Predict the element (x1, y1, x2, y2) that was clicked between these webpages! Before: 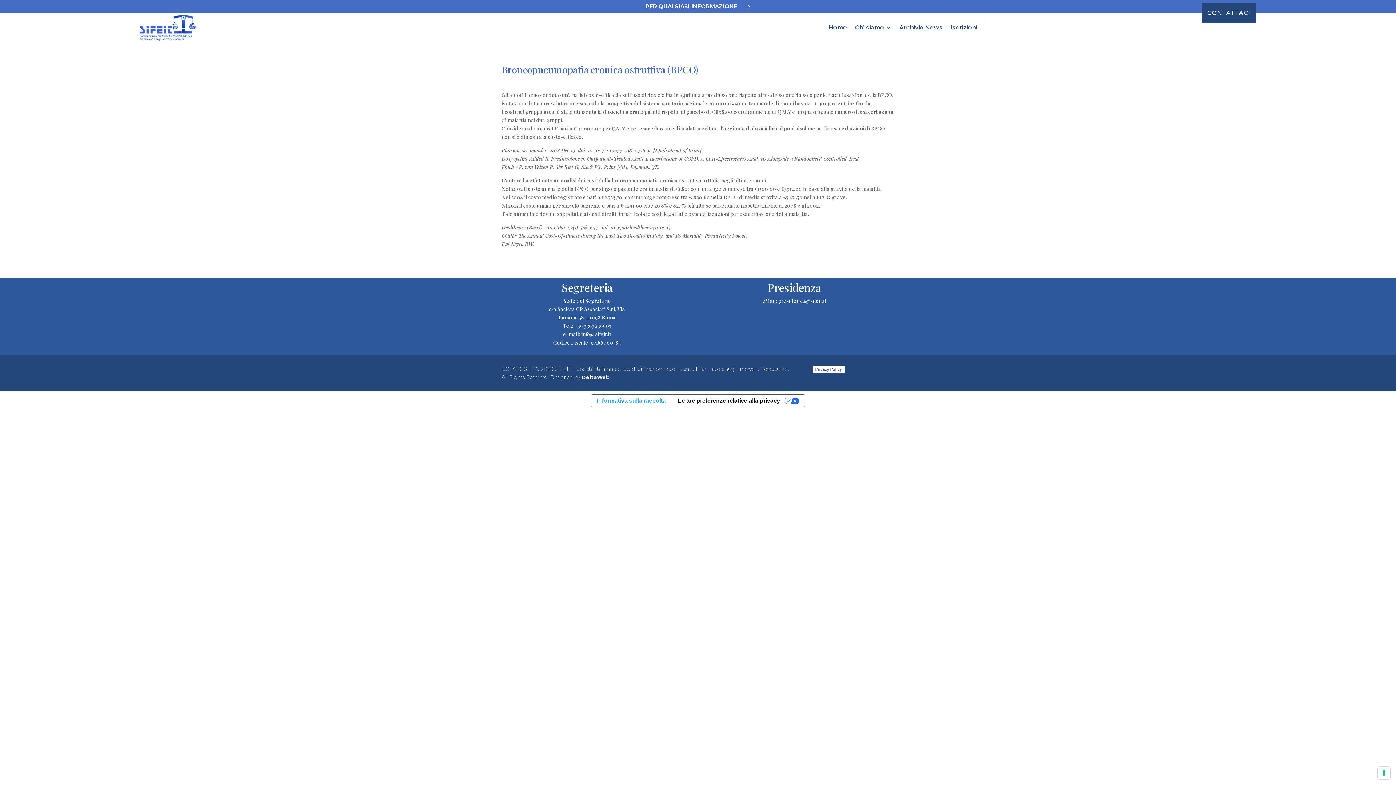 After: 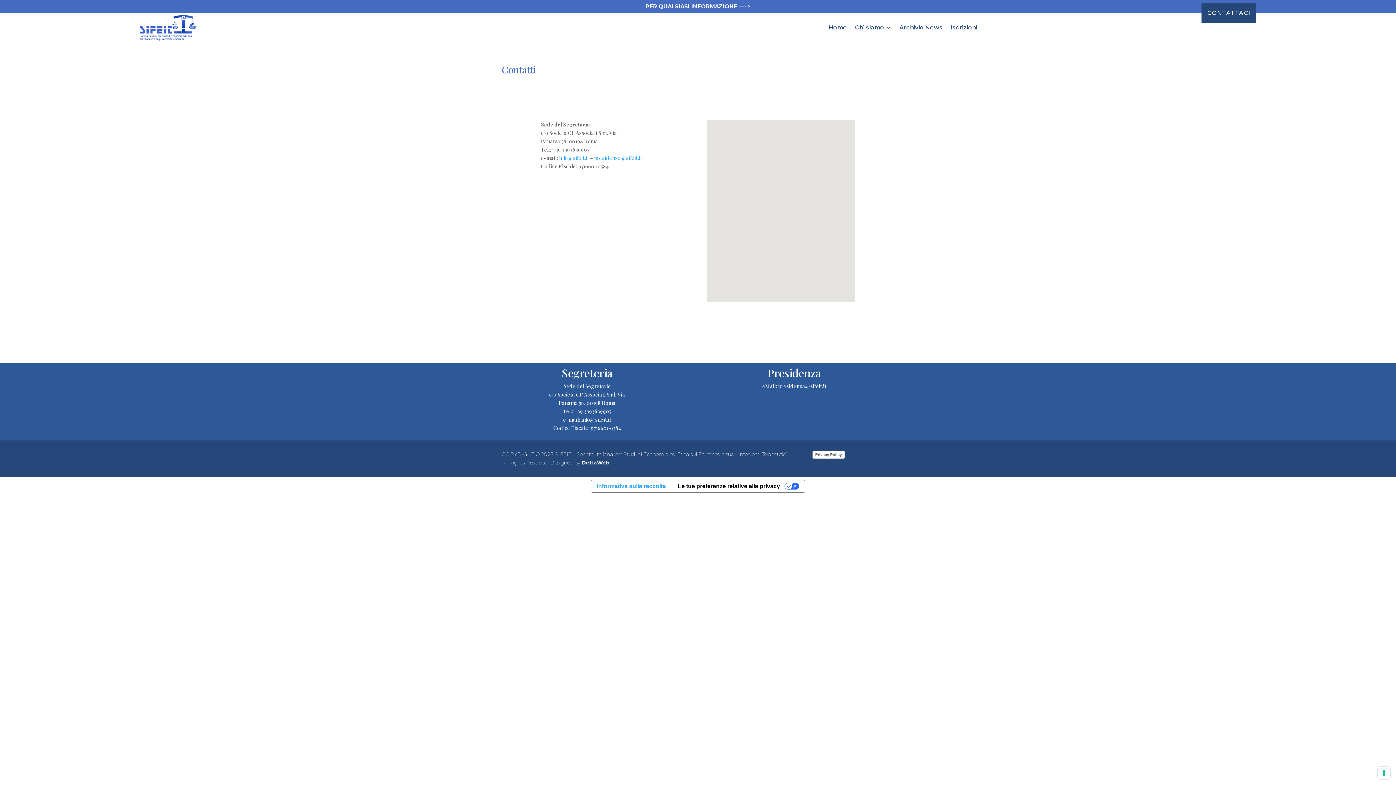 Action: label: CONTATTACI bbox: (1201, 2, 1256, 22)